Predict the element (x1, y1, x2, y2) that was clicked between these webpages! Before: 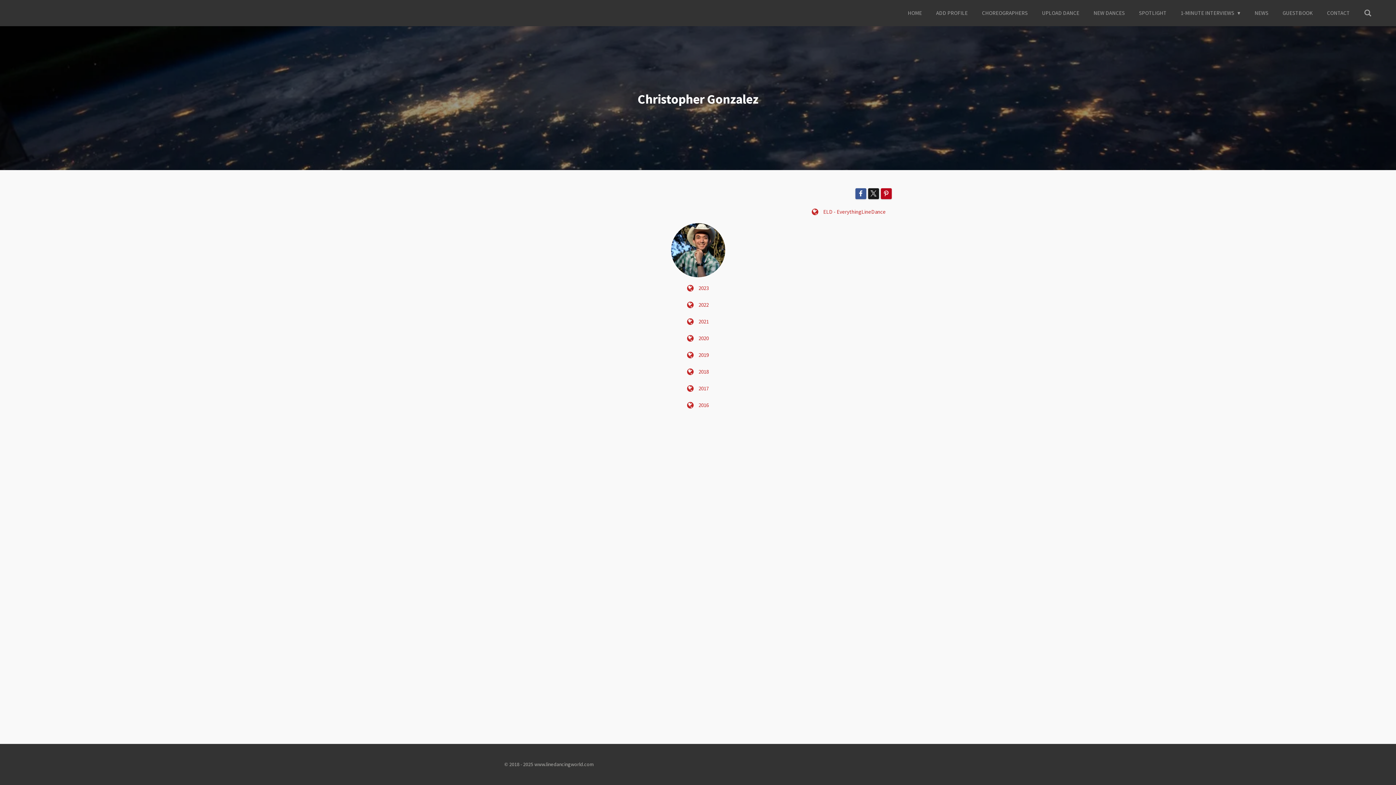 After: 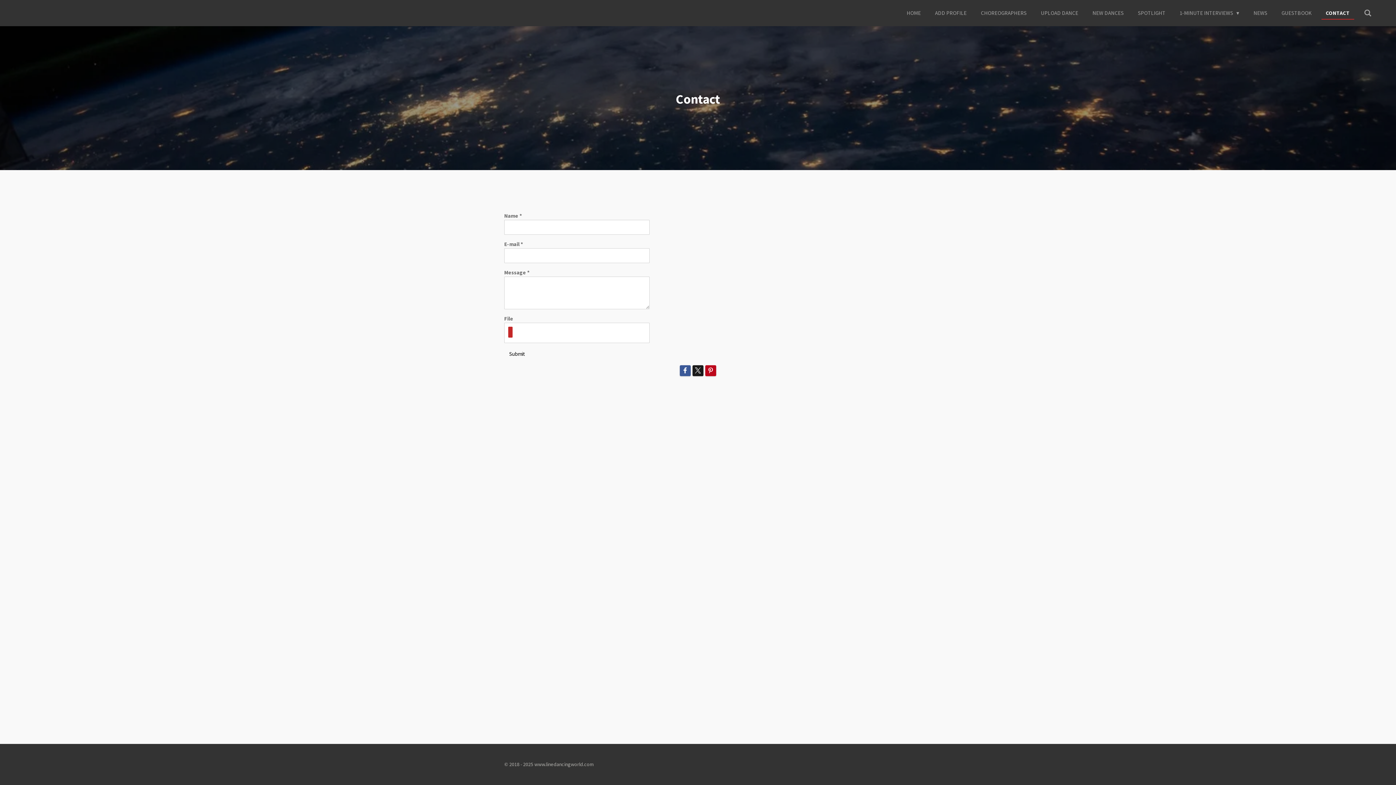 Action: label: CONTACT bbox: (1322, 7, 1354, 18)